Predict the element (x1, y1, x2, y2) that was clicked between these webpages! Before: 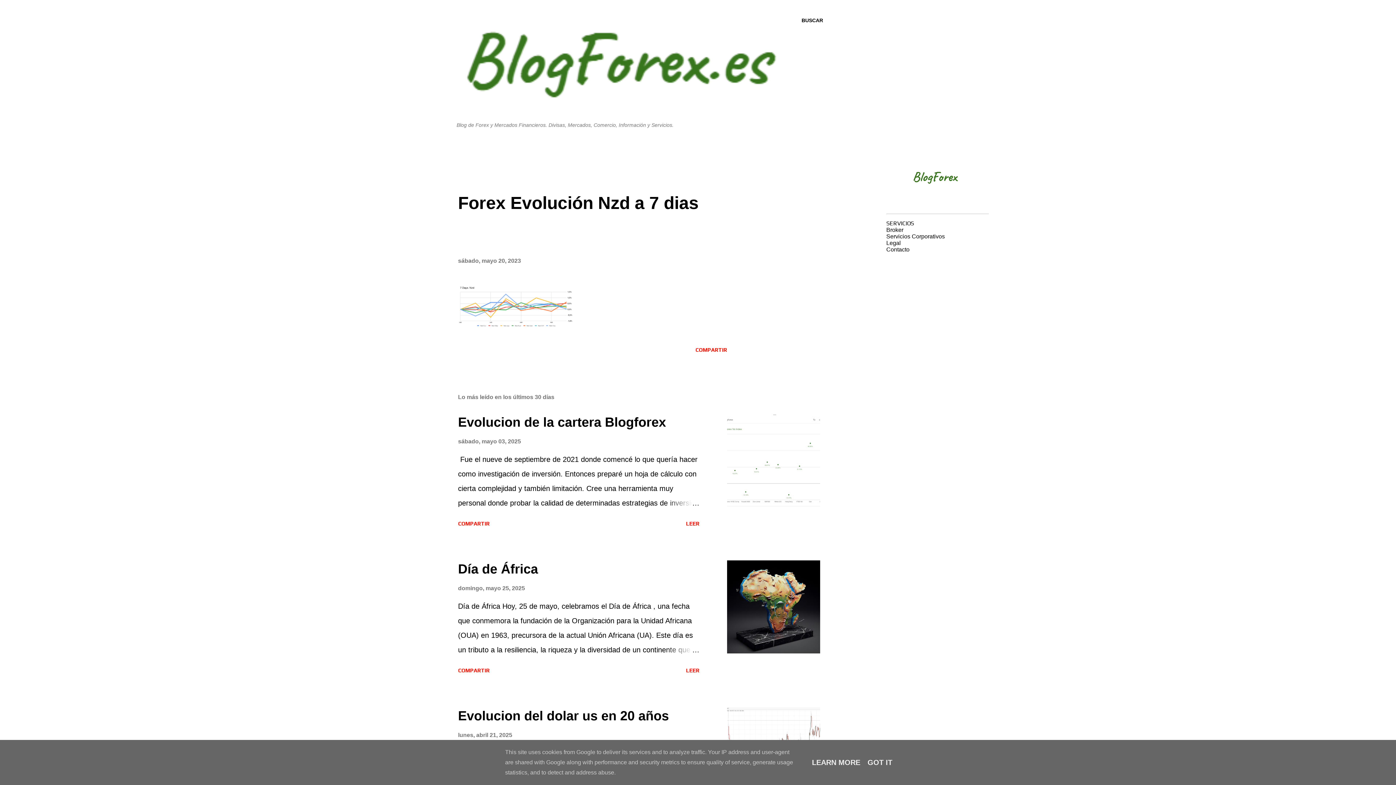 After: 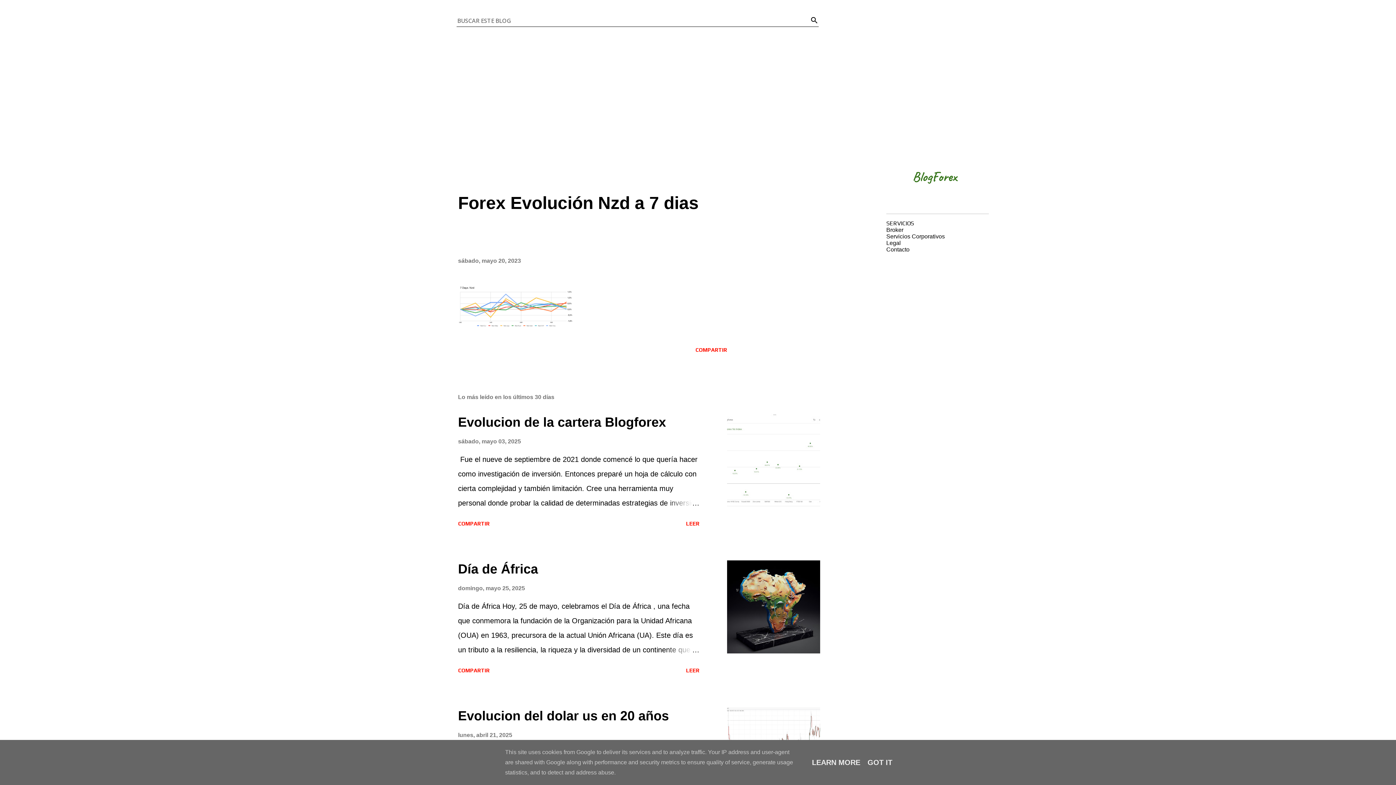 Action: label: Buscar bbox: (801, 16, 823, 24)